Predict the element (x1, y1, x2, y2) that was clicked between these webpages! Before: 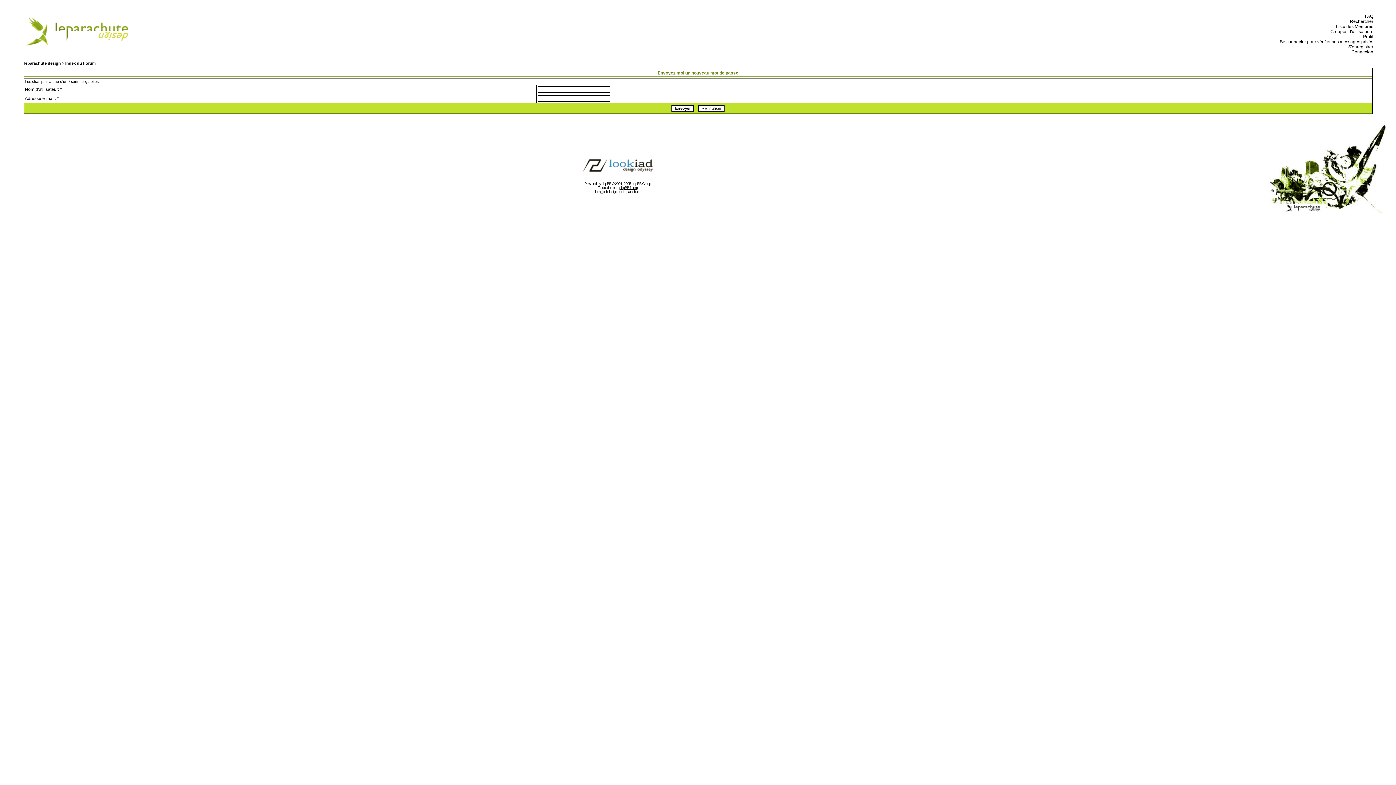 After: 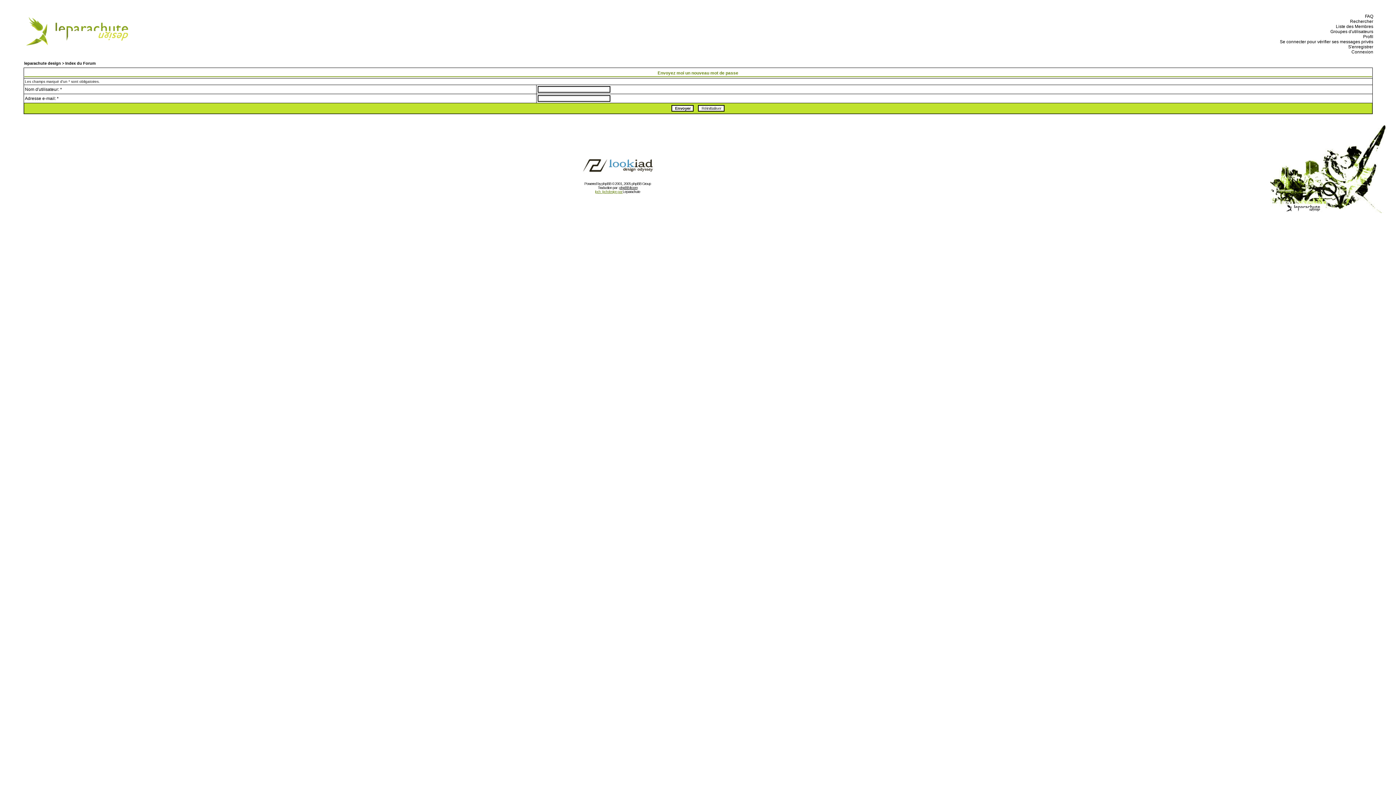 Action: bbox: (595, 189, 622, 193) label: lpch_lpchdesign par 